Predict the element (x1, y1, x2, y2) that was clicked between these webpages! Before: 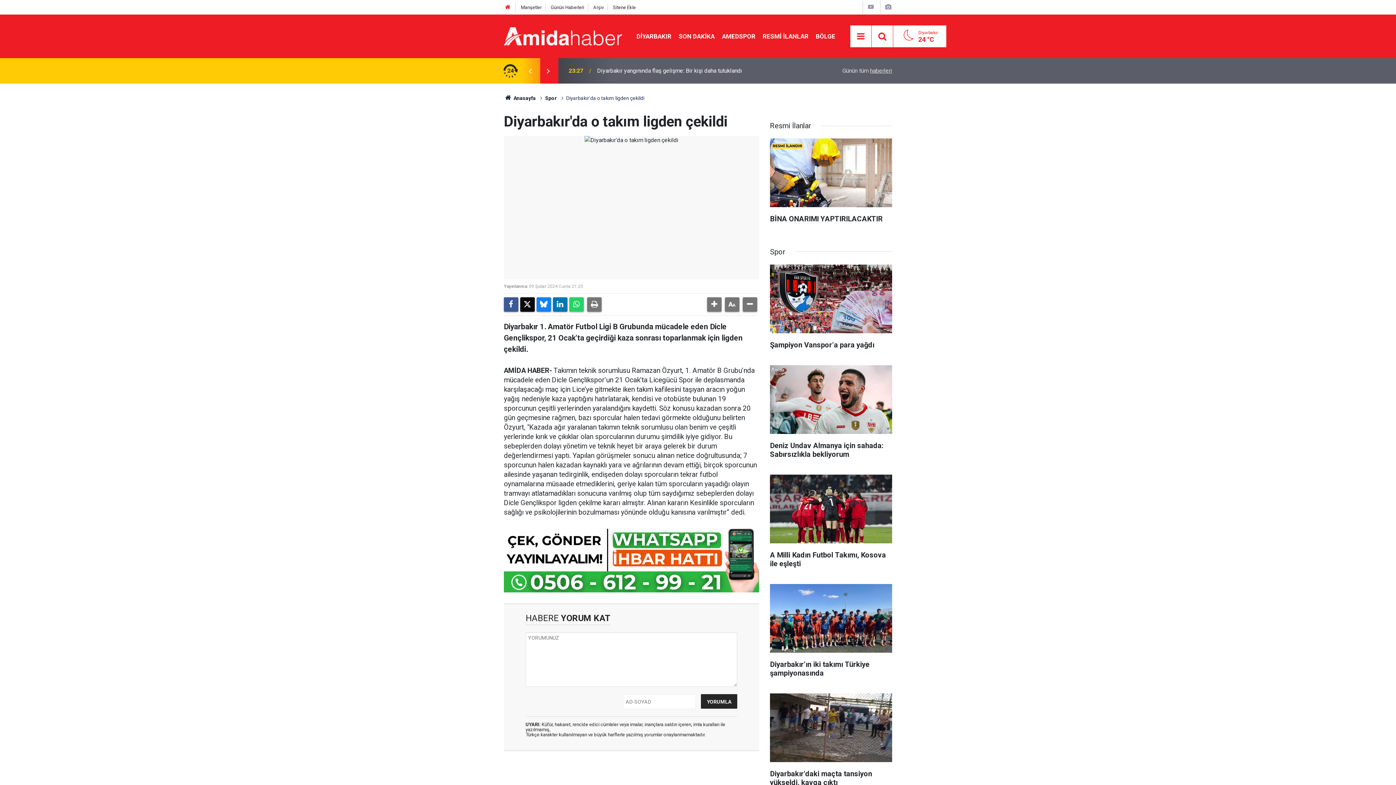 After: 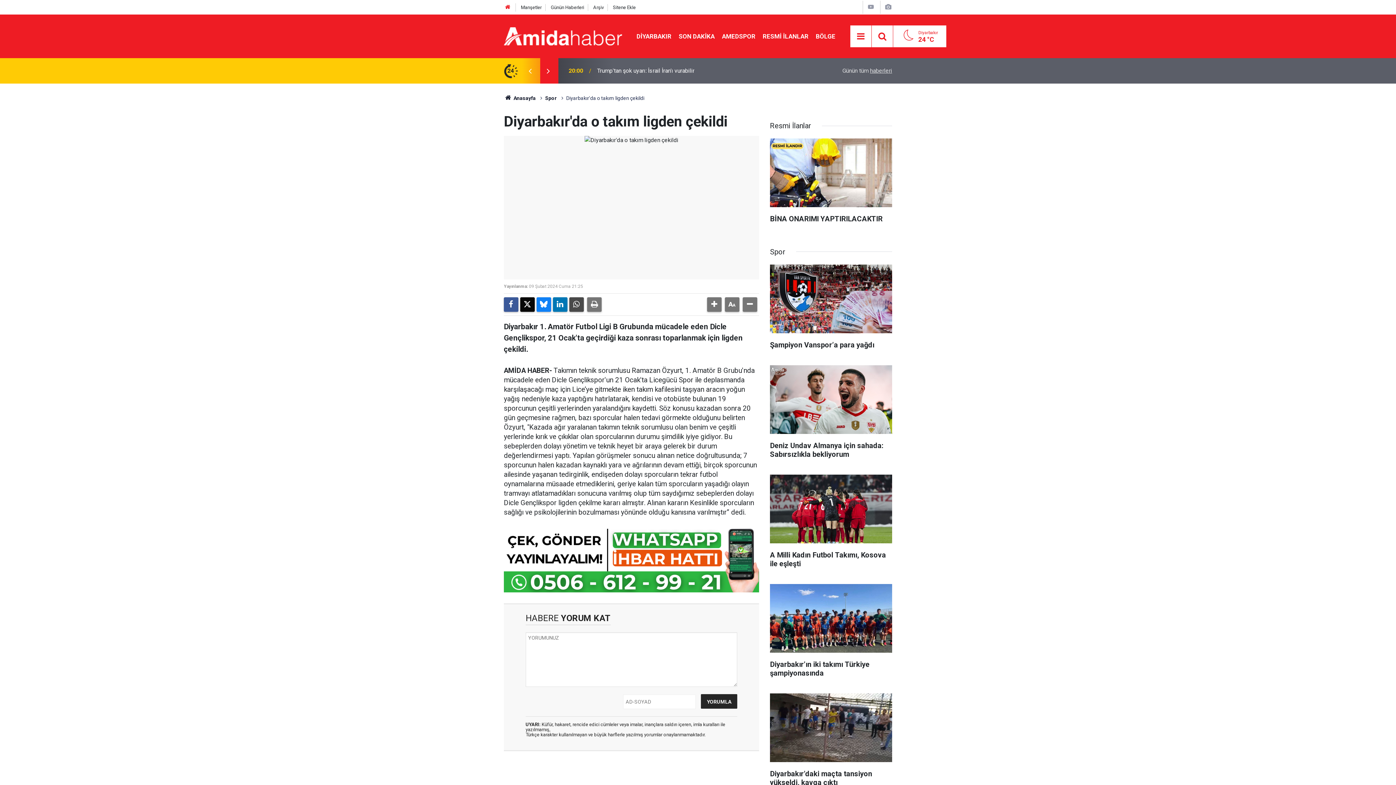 Action: bbox: (569, 297, 584, 311)